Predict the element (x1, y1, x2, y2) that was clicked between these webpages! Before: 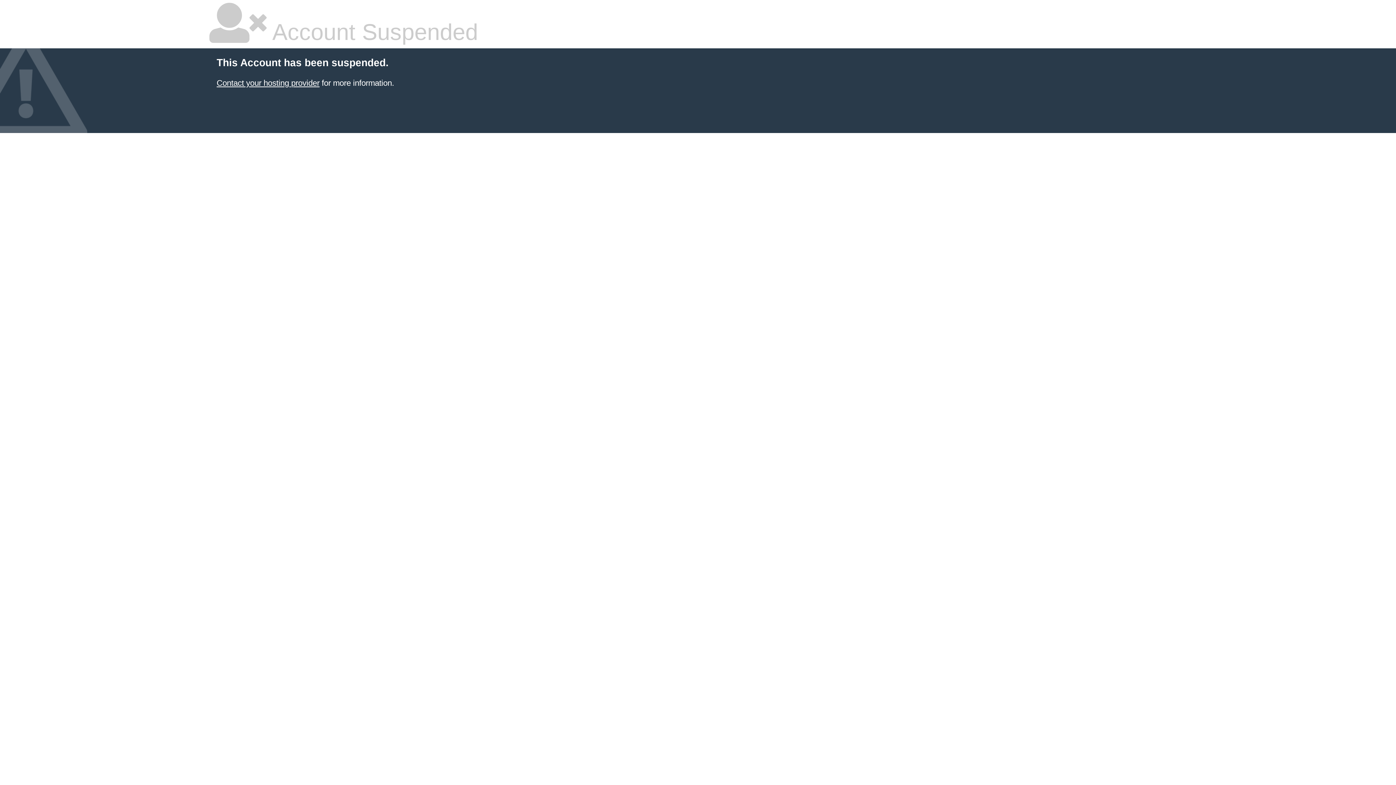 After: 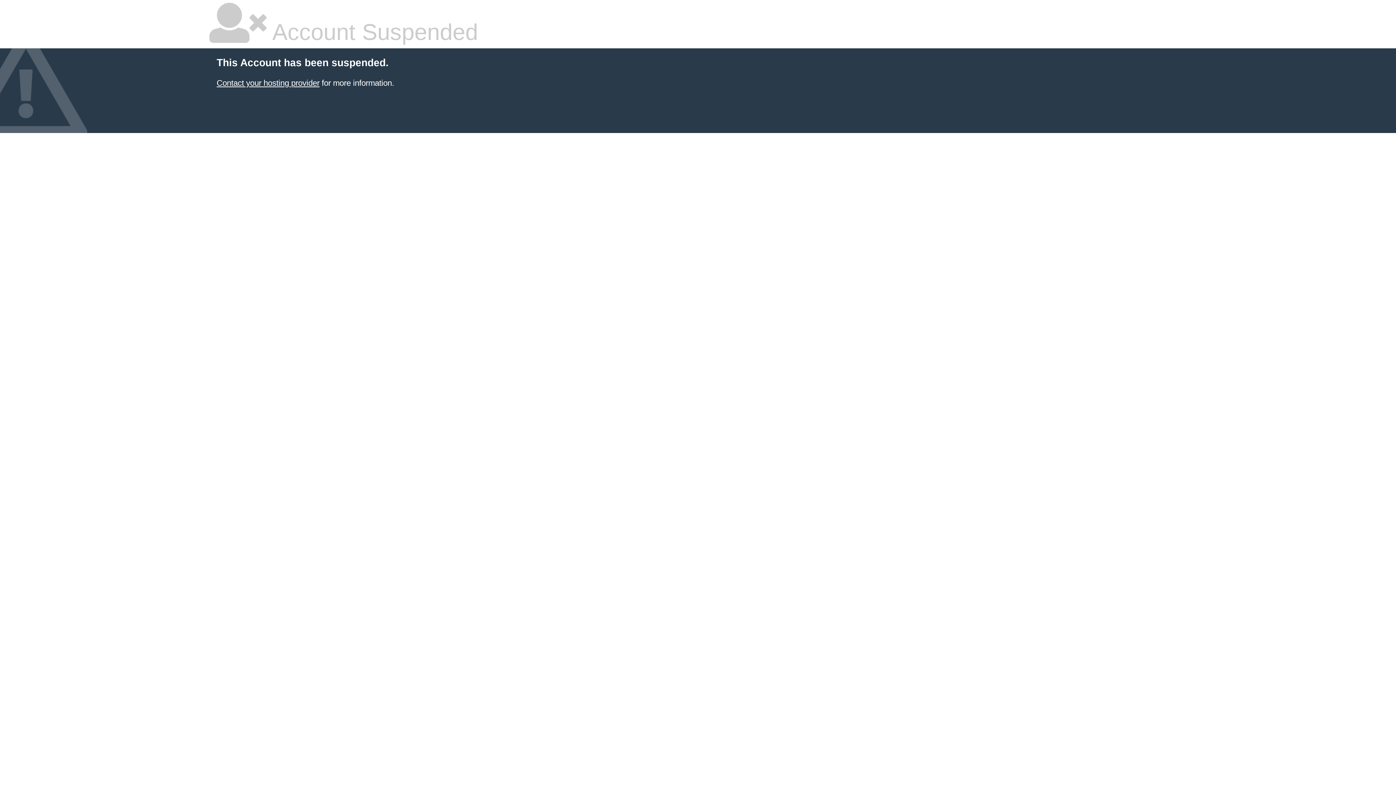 Action: bbox: (216, 78, 319, 87) label: Contact your hosting provider